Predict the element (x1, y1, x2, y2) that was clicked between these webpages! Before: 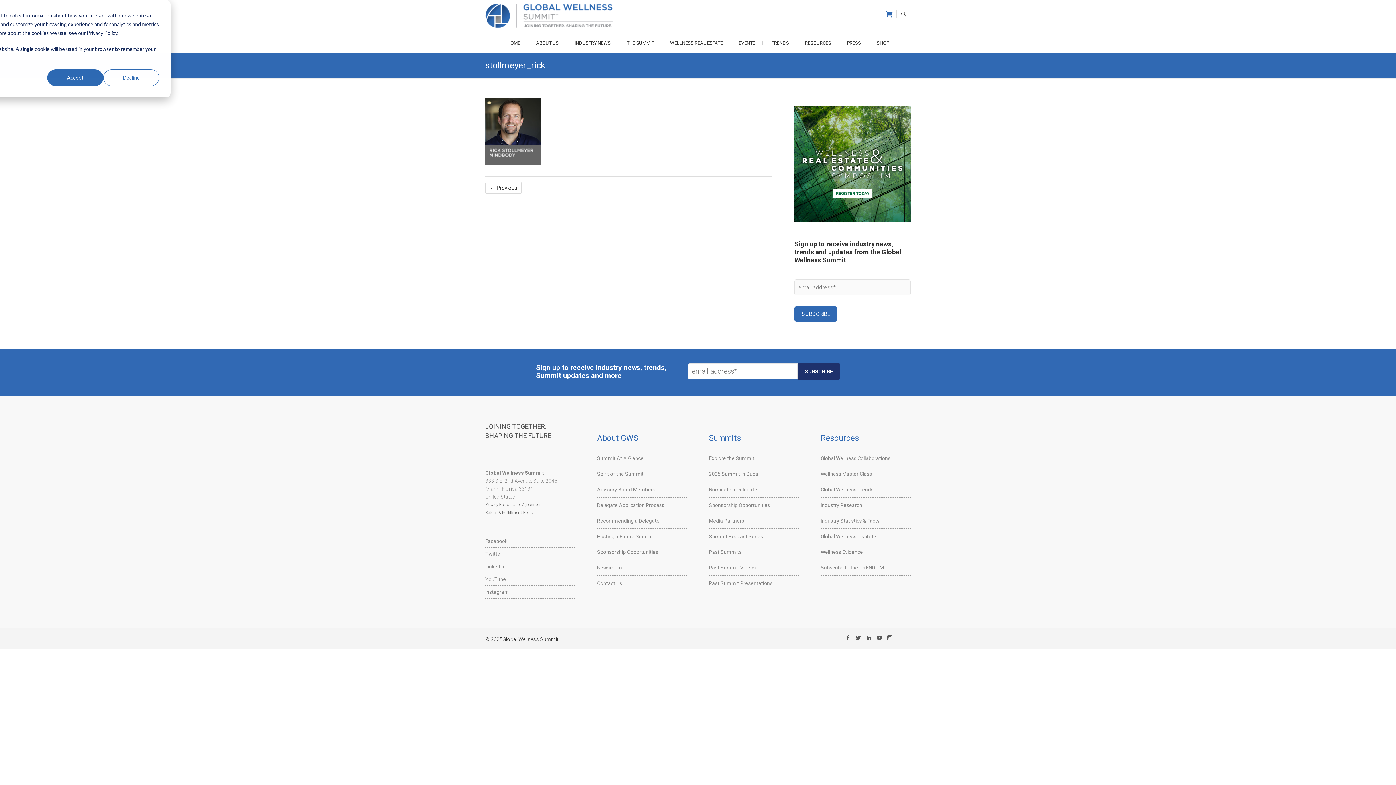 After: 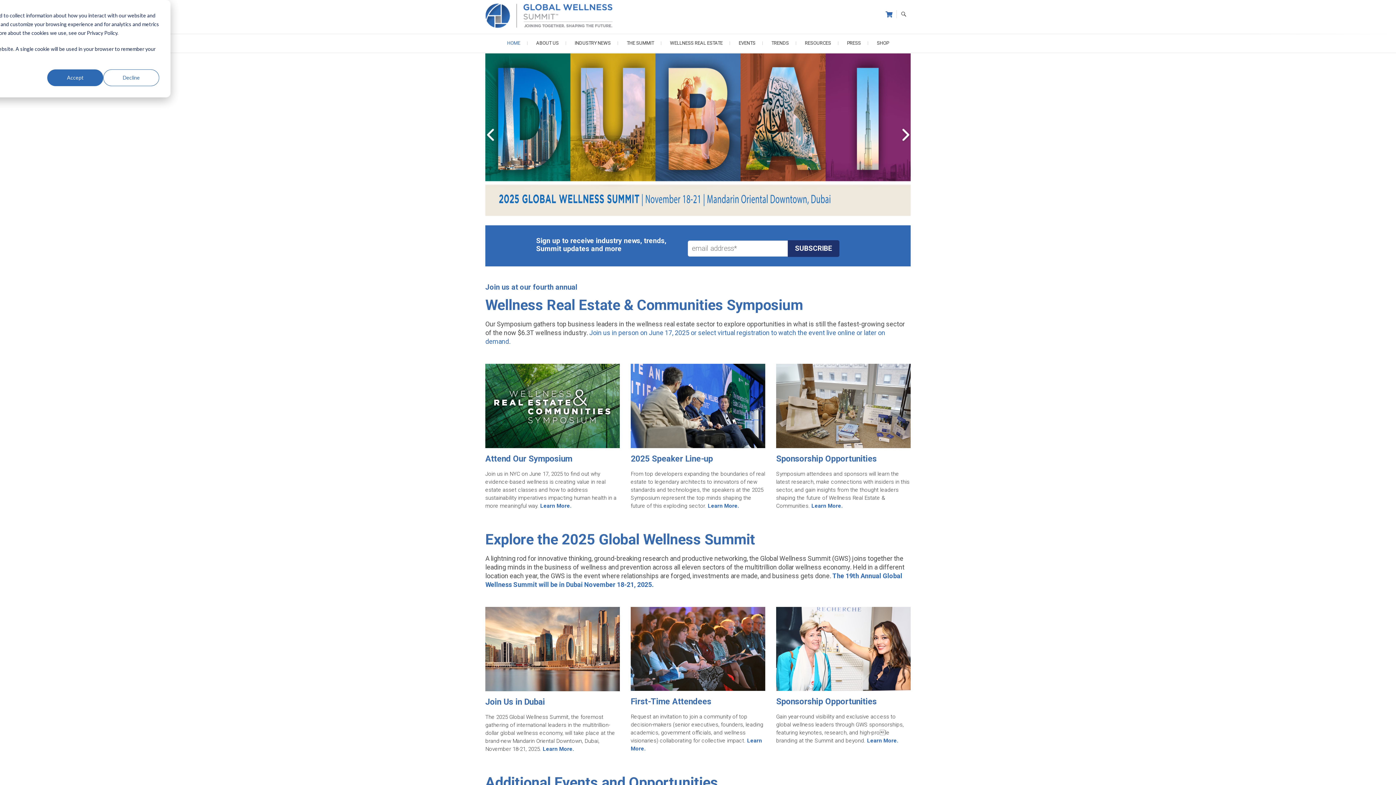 Action: bbox: (485, 3, 616, 28)